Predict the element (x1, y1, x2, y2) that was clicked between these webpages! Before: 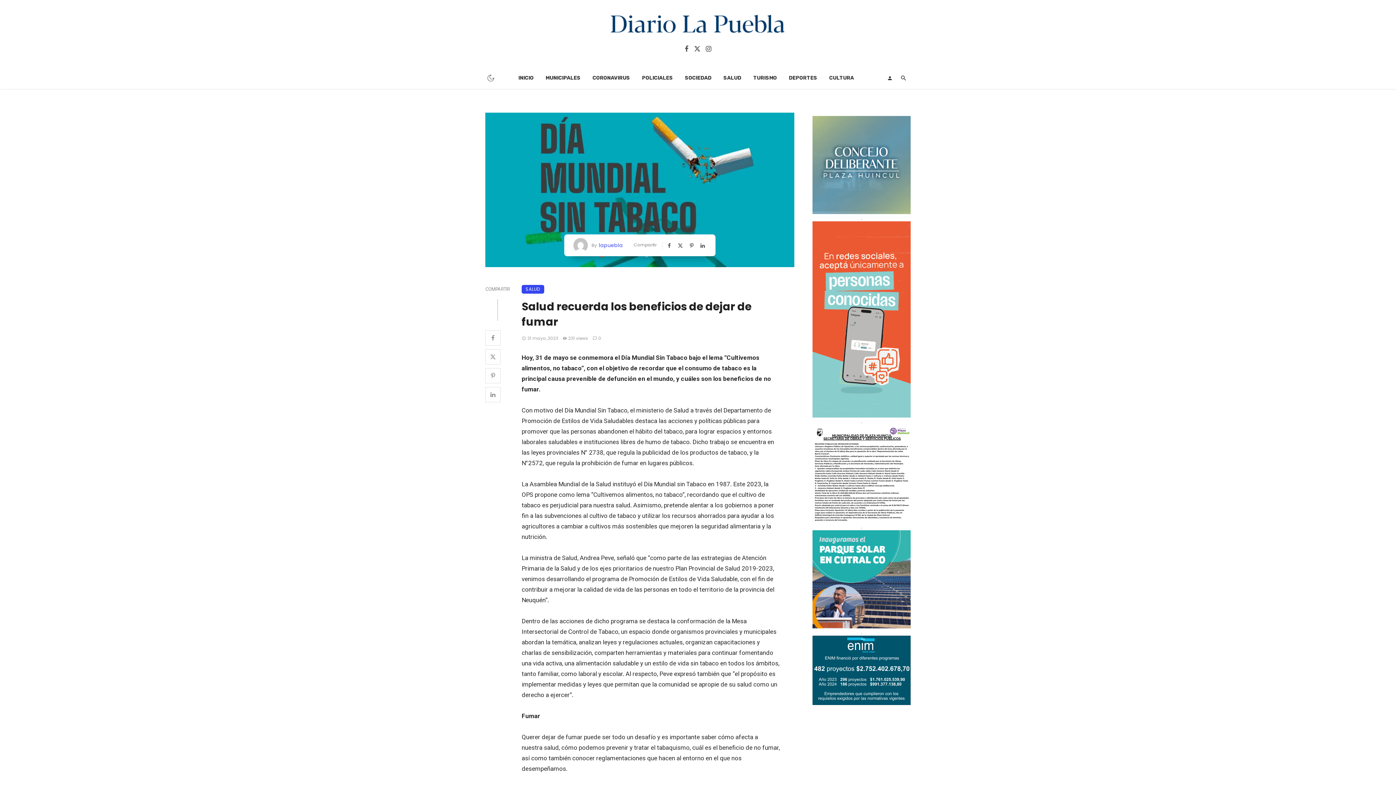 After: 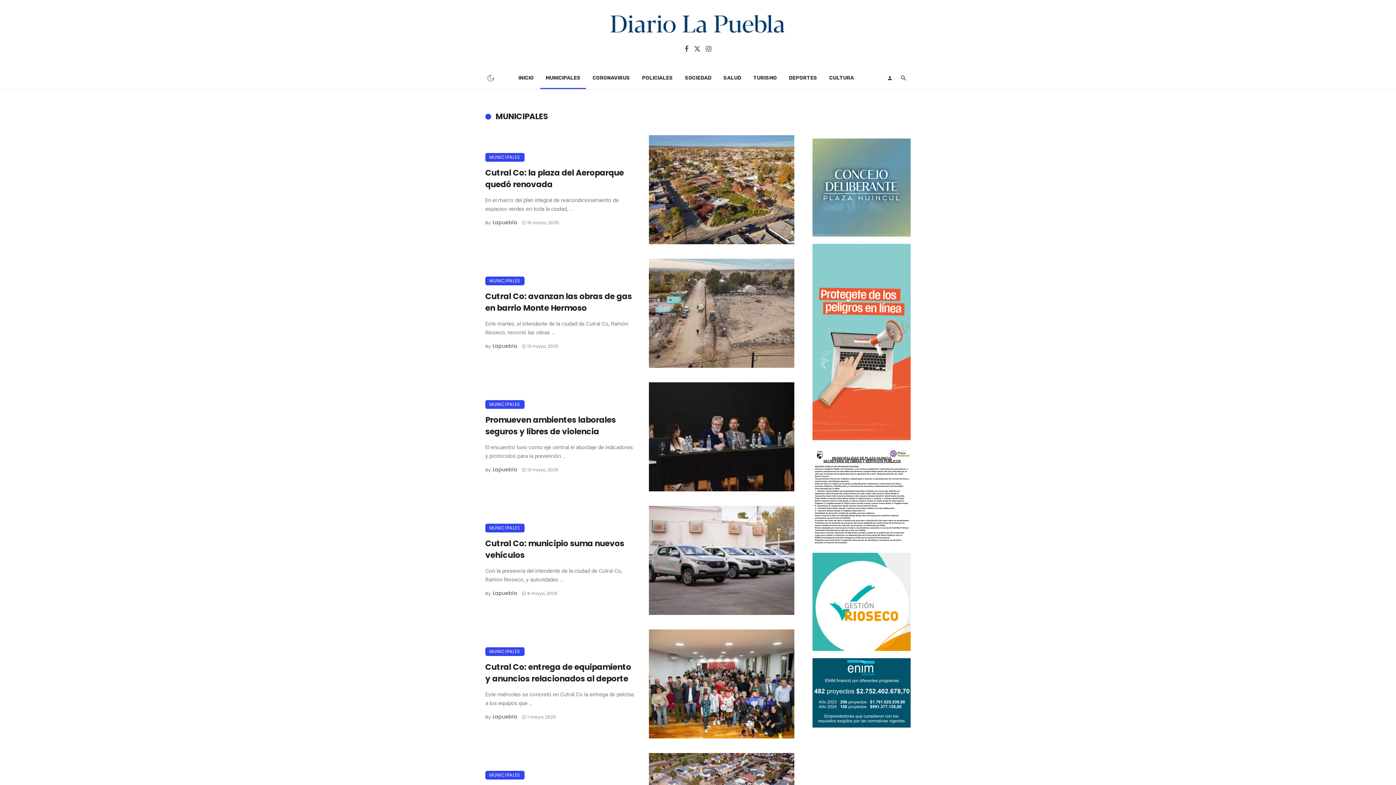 Action: bbox: (540, 67, 586, 89) label: MUNICIPALES